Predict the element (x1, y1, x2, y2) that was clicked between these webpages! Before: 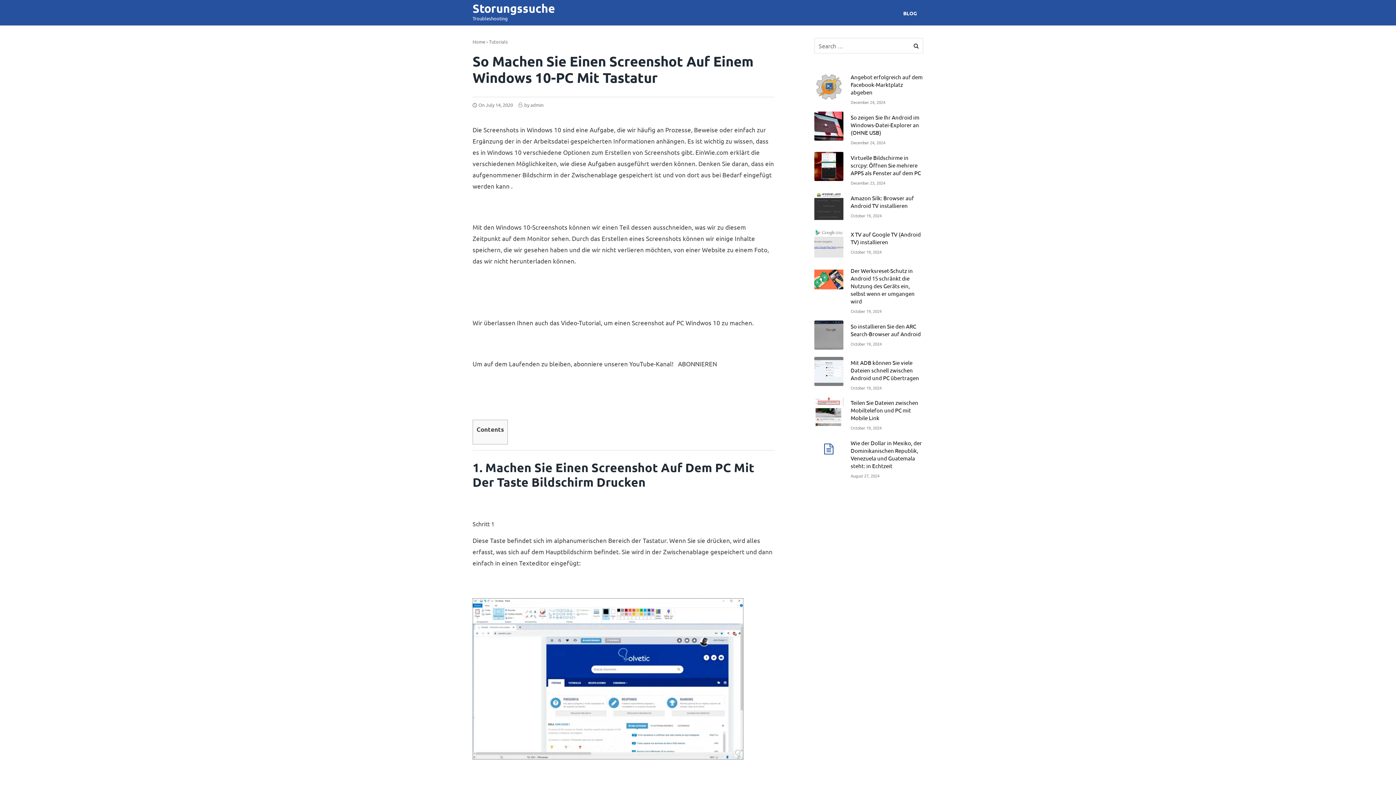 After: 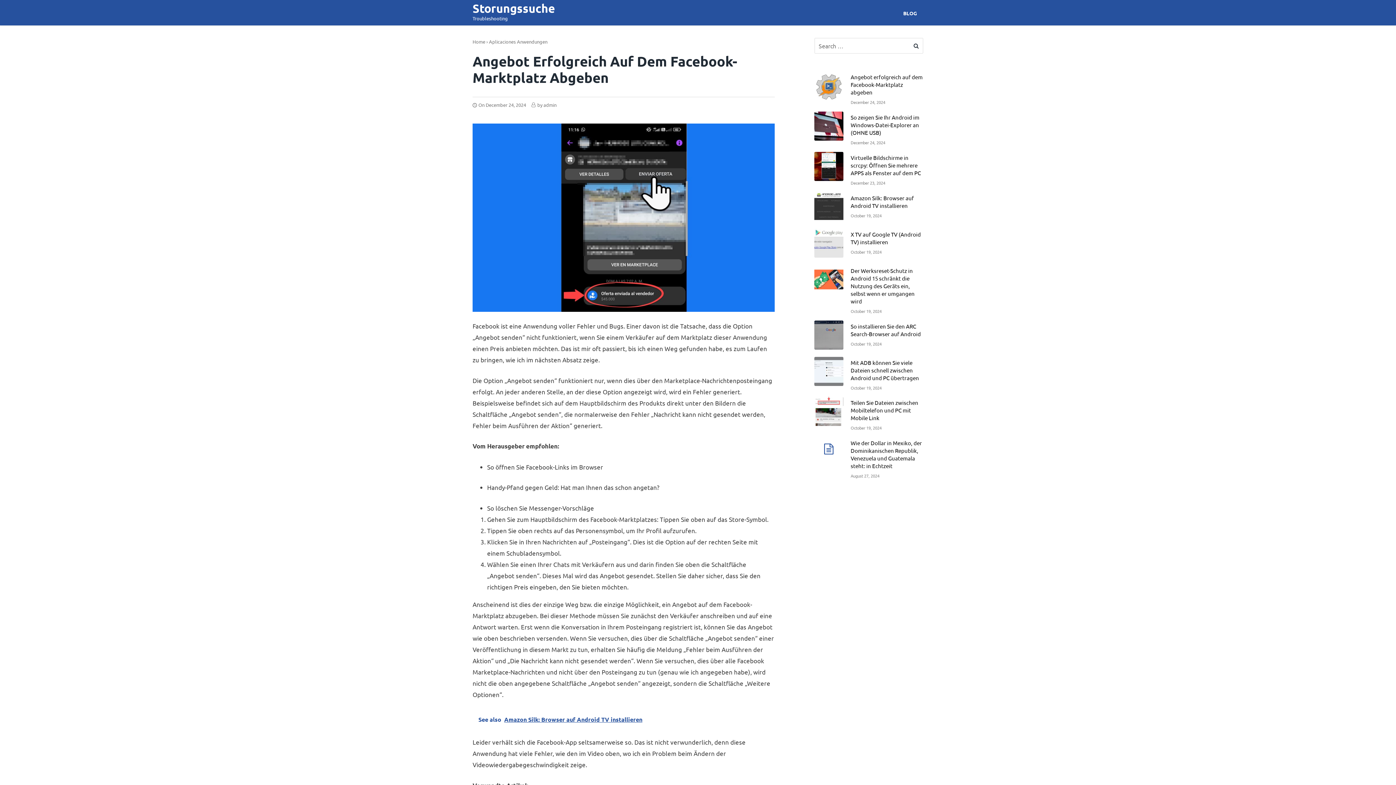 Action: bbox: (814, 71, 923, 111) label: Angebot erfolgreich auf dem Facebook-Marktplatz abgeben

December 24, 2024